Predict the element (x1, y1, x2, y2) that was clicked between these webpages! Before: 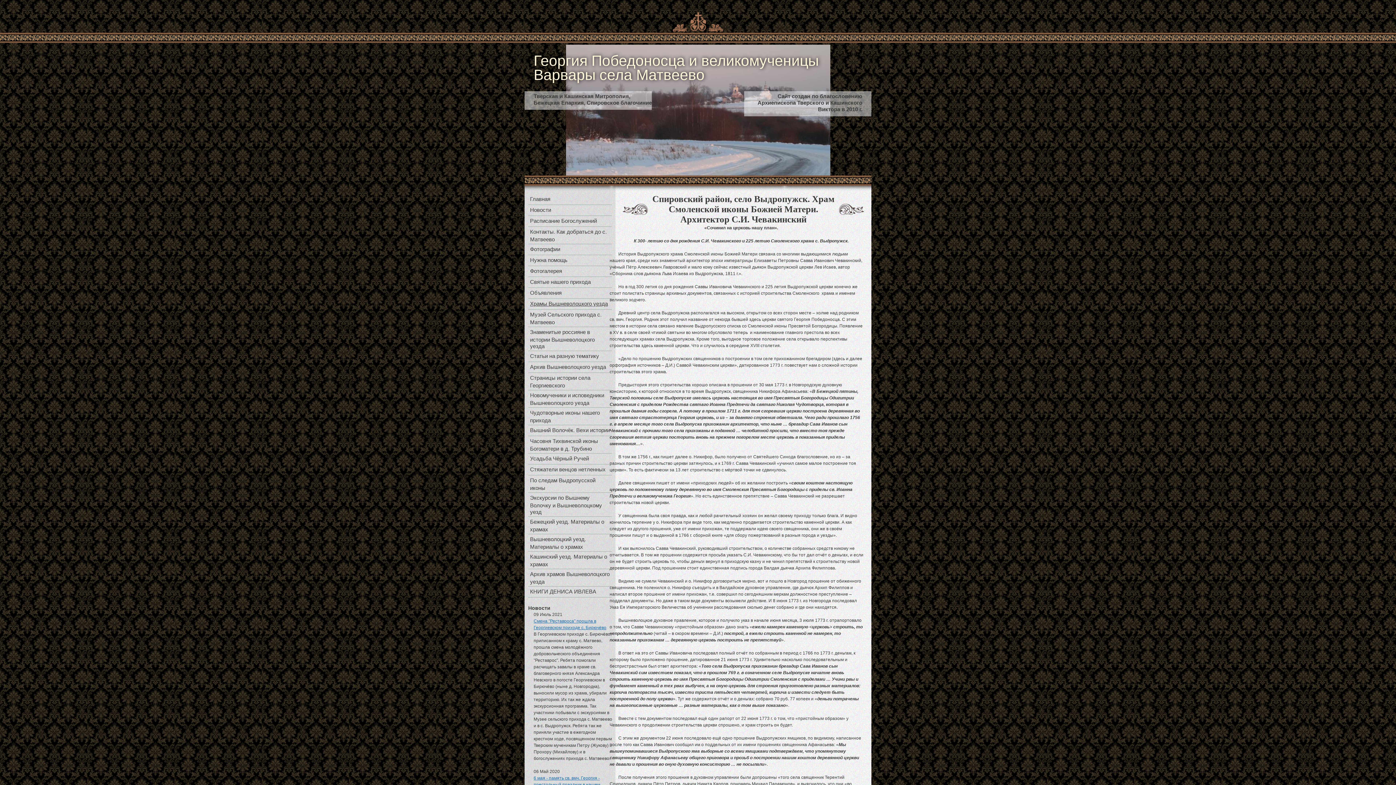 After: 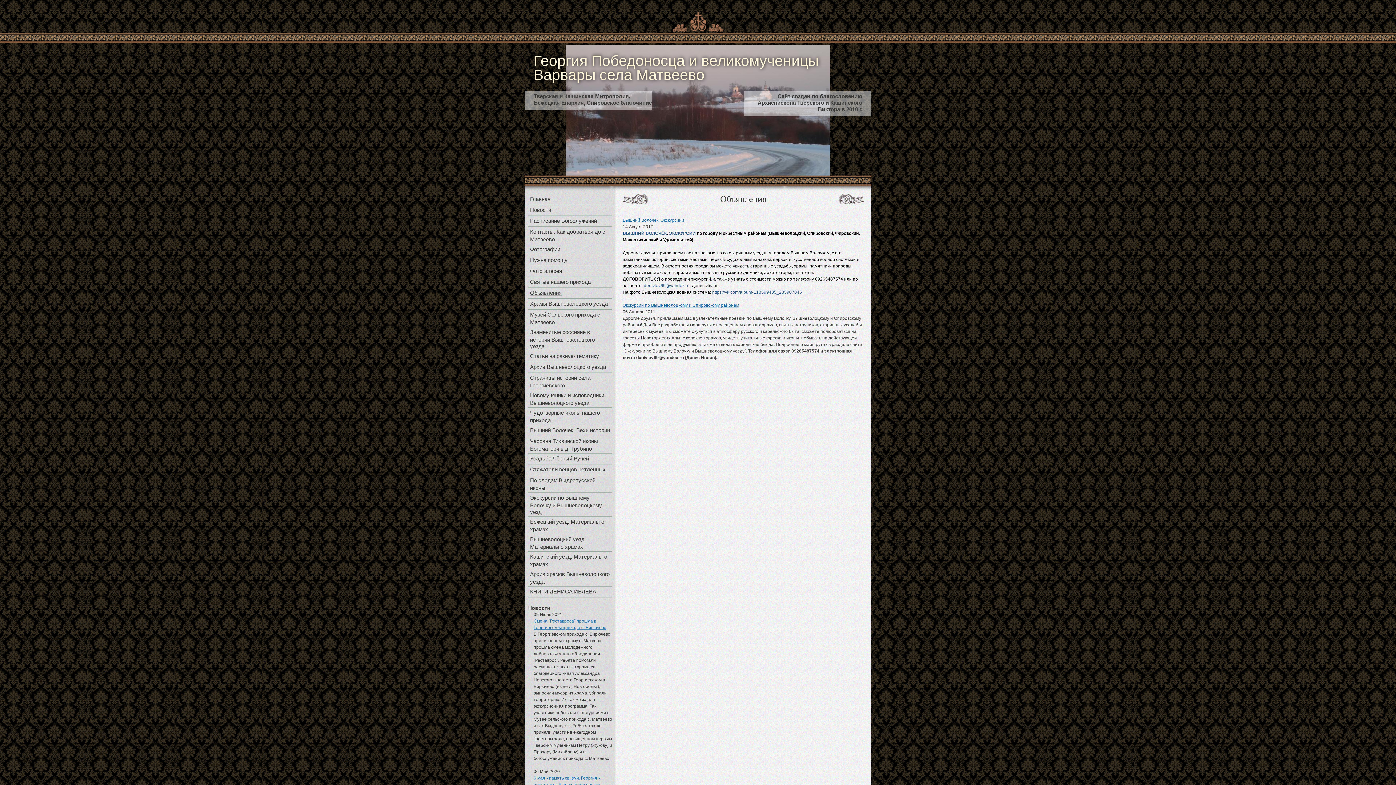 Action: bbox: (530, 289, 561, 296) label: Объявления